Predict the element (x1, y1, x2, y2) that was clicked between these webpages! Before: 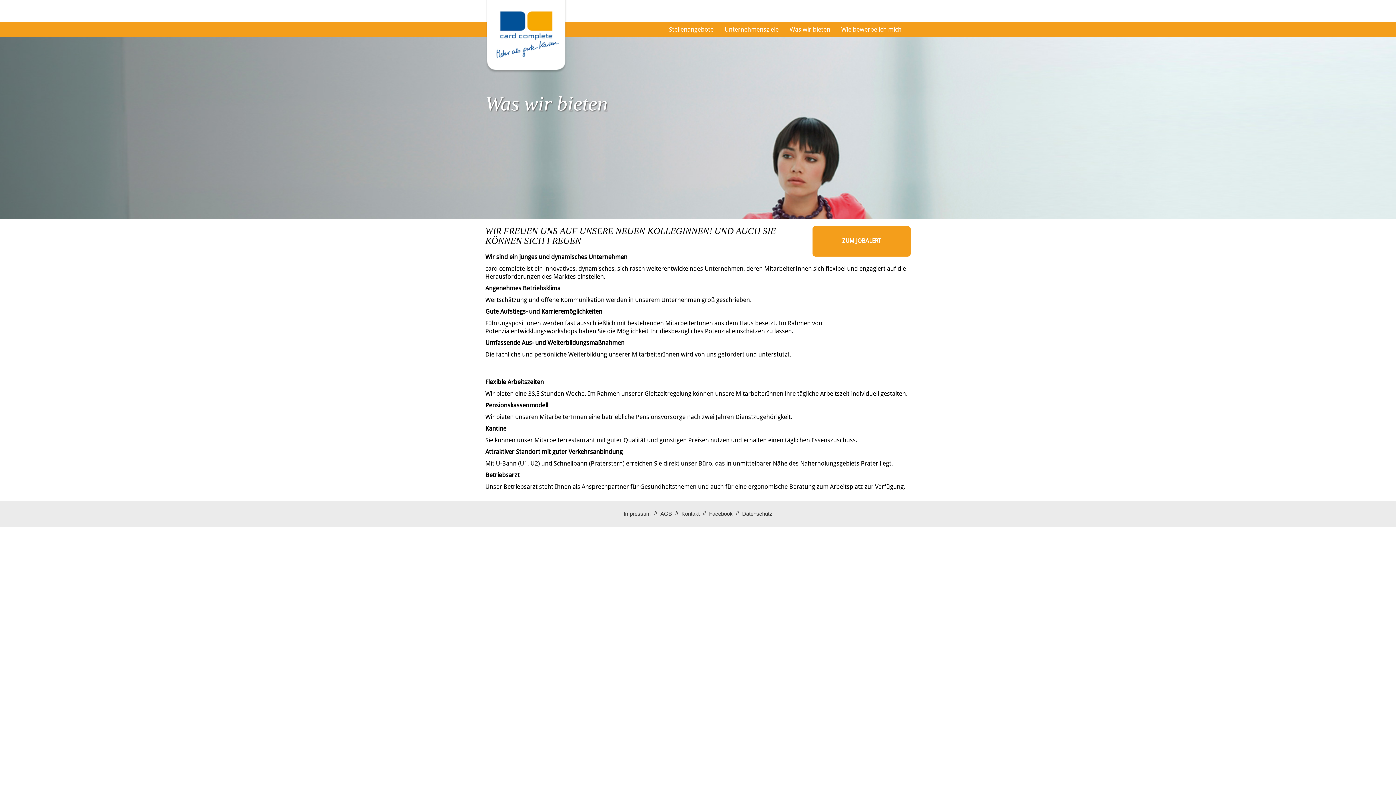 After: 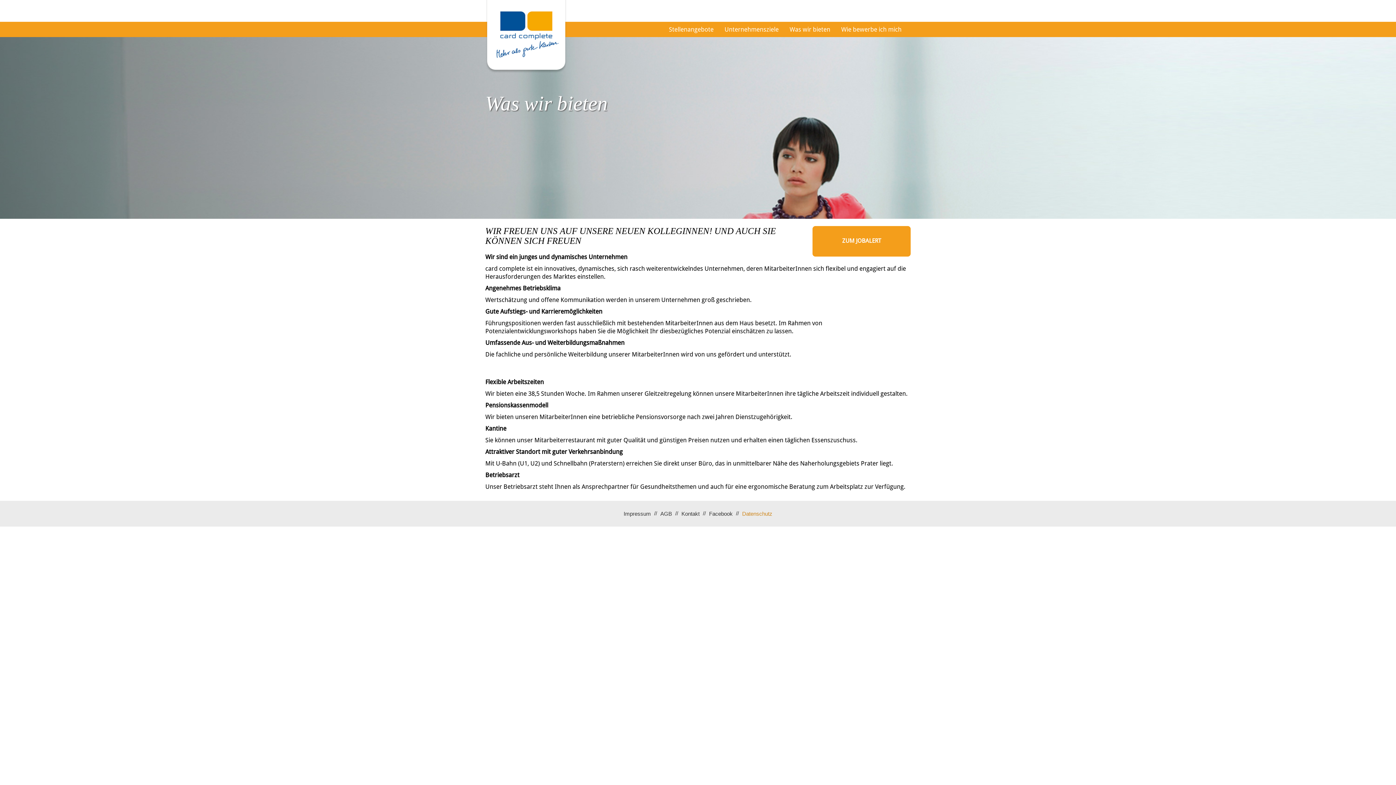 Action: bbox: (742, 509, 772, 518) label: Datenschutz